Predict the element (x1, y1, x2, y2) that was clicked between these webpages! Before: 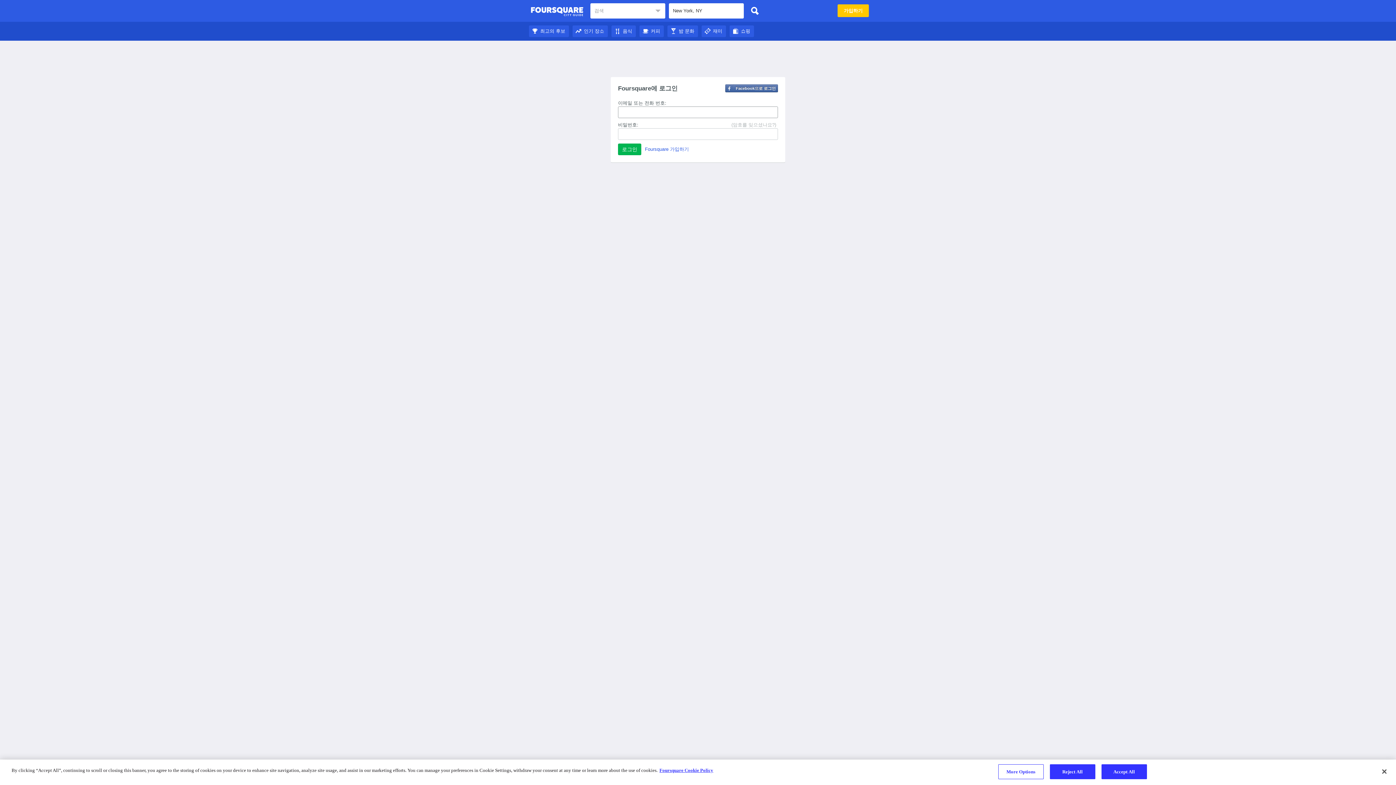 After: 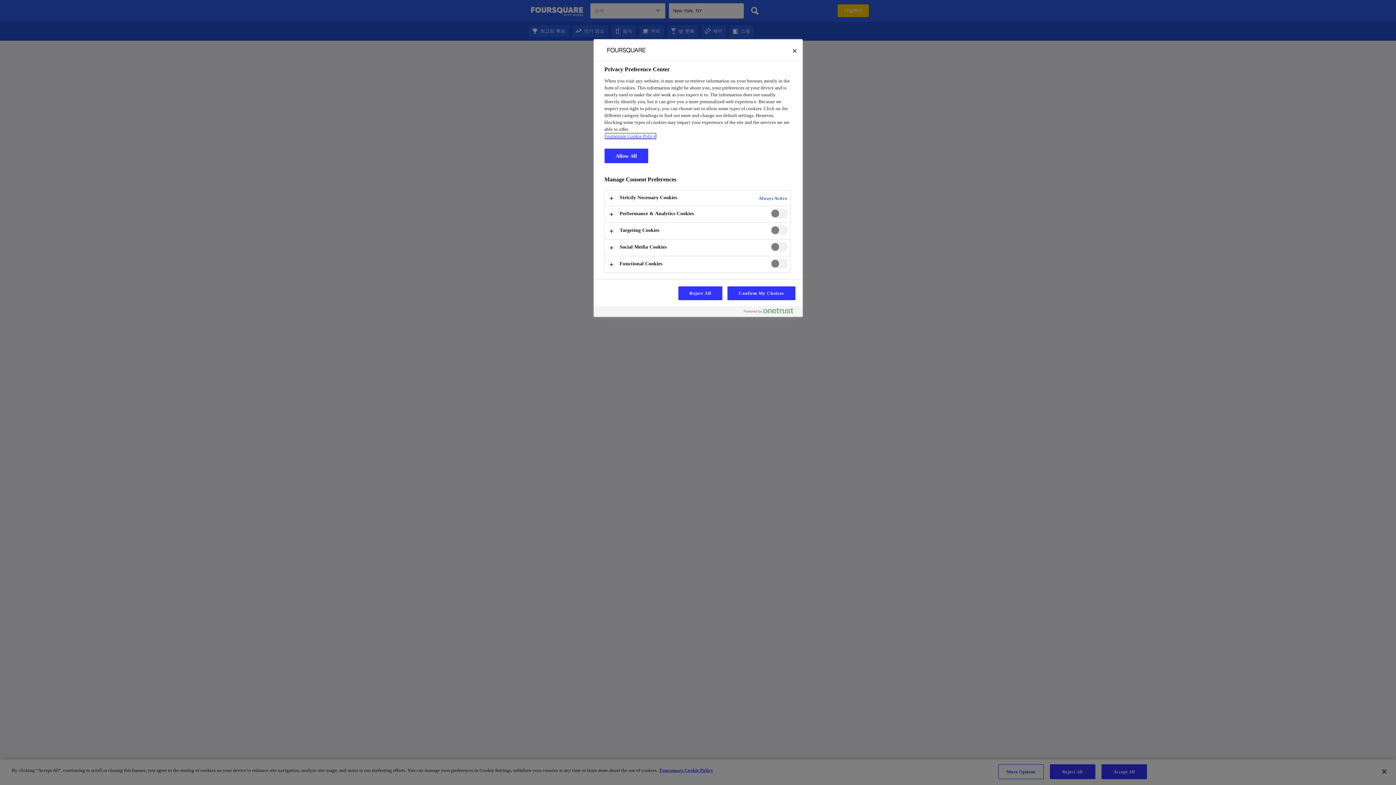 Action: bbox: (998, 764, 1043, 779) label: More Options